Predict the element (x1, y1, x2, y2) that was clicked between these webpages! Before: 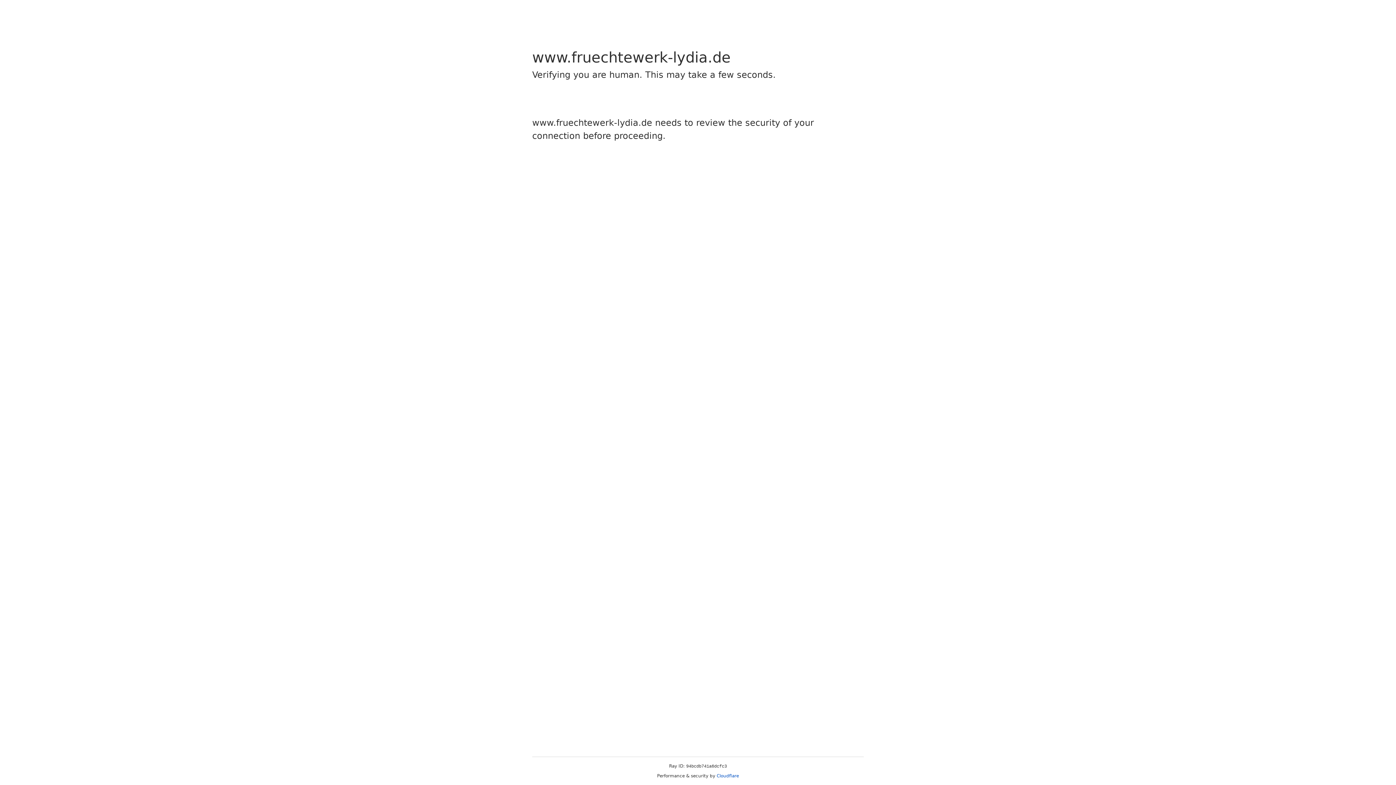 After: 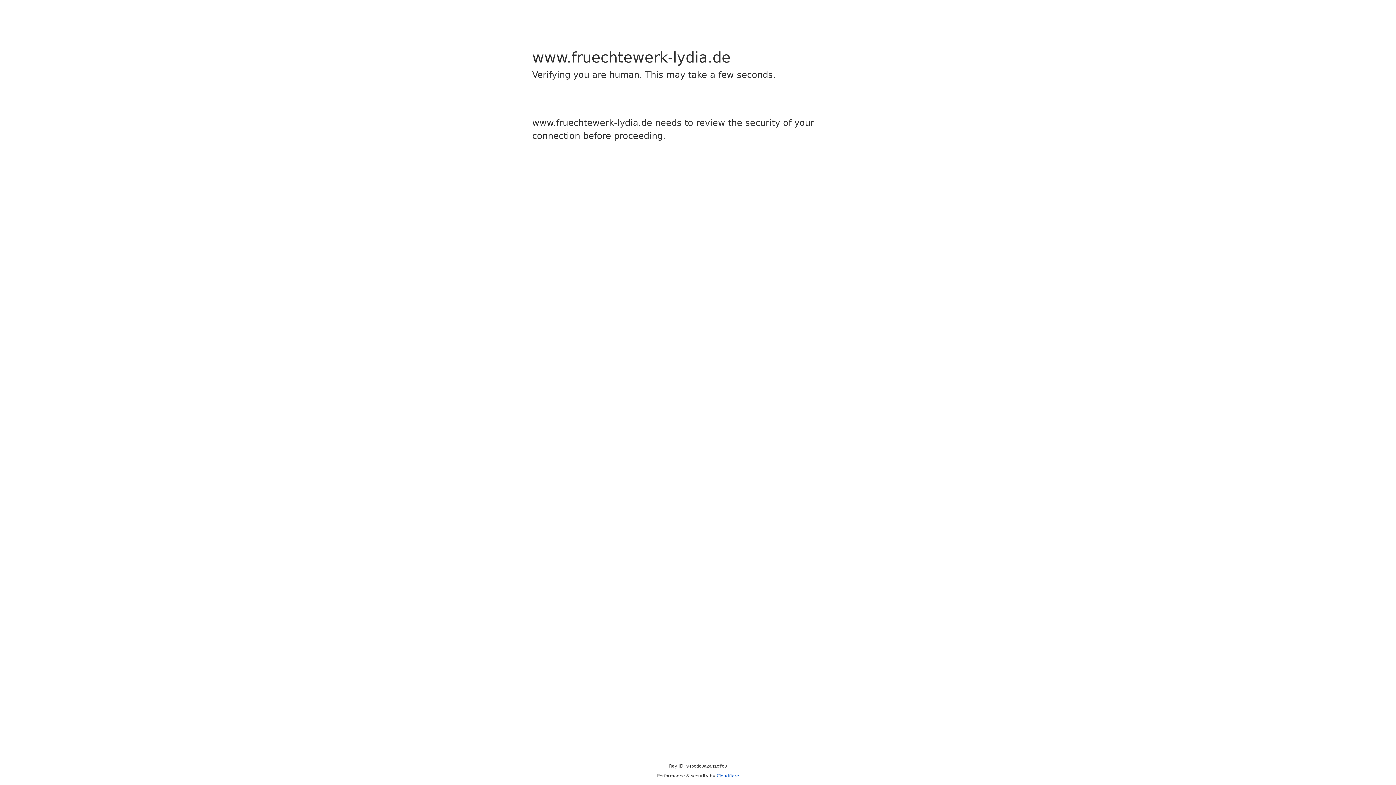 Action: label: Cloudflare bbox: (716, 773, 739, 778)